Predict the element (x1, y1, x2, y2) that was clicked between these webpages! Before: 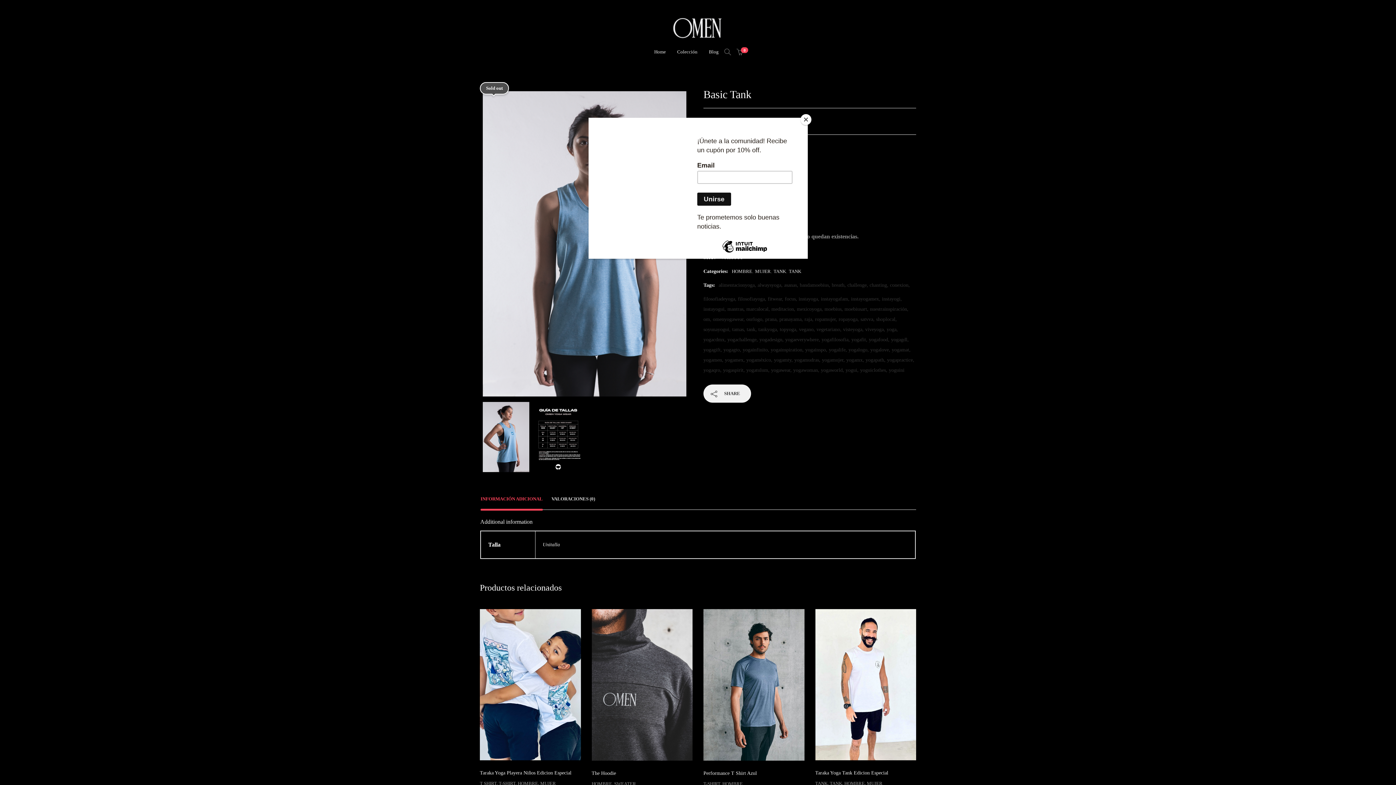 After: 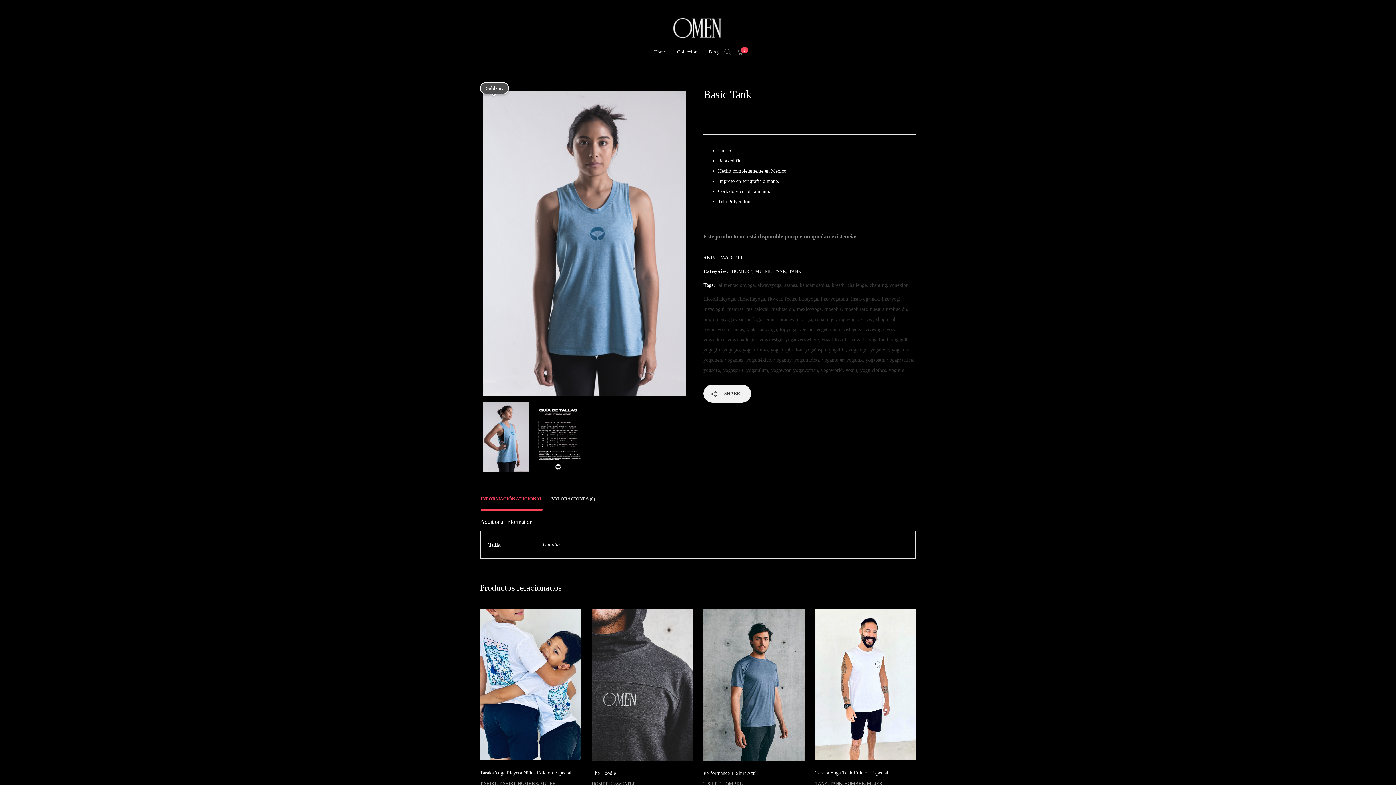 Action: label: Close bbox: (800, 114, 811, 125)